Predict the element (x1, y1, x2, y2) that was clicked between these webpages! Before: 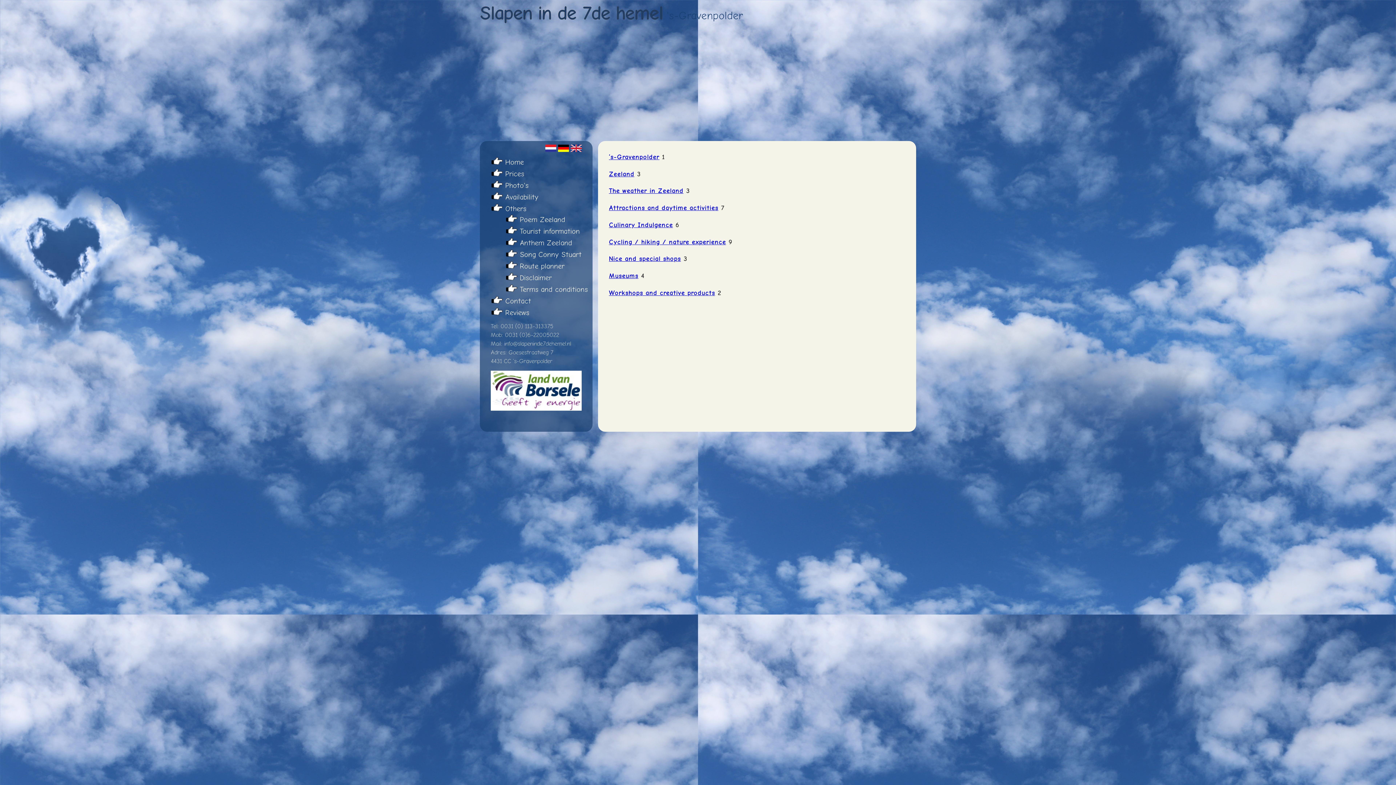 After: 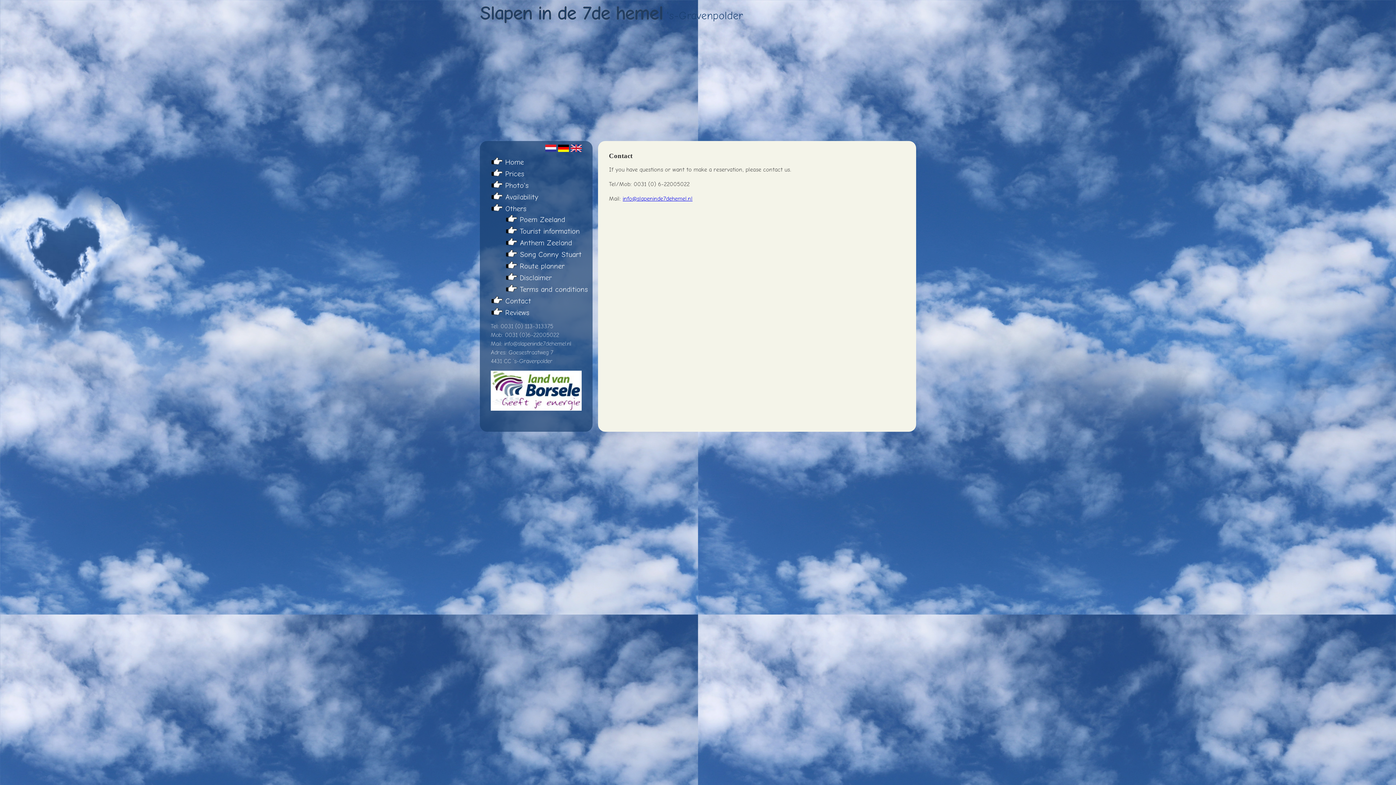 Action: label: Contact bbox: (505, 296, 531, 305)